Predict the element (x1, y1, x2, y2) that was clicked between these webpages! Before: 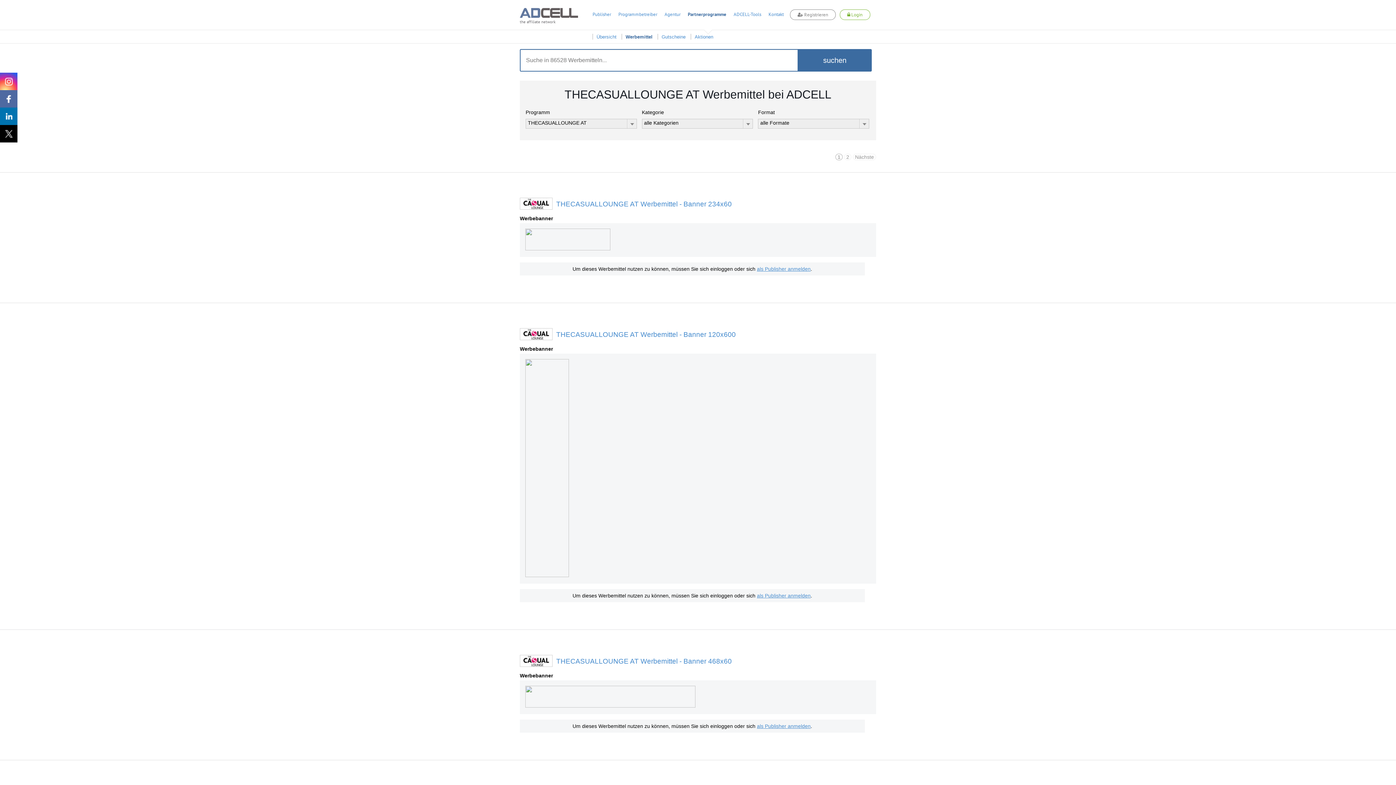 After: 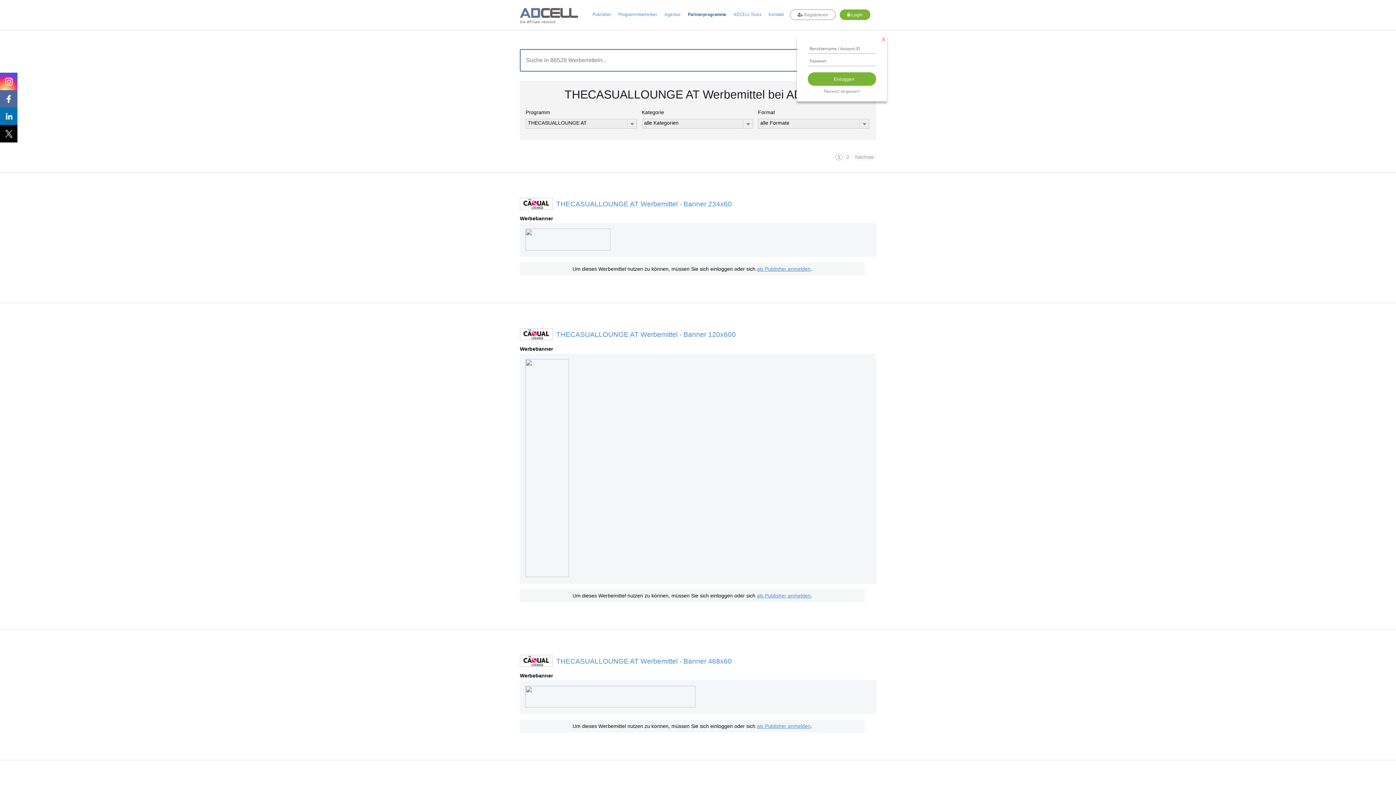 Action: bbox: (839, 9, 870, 20) label:  Login